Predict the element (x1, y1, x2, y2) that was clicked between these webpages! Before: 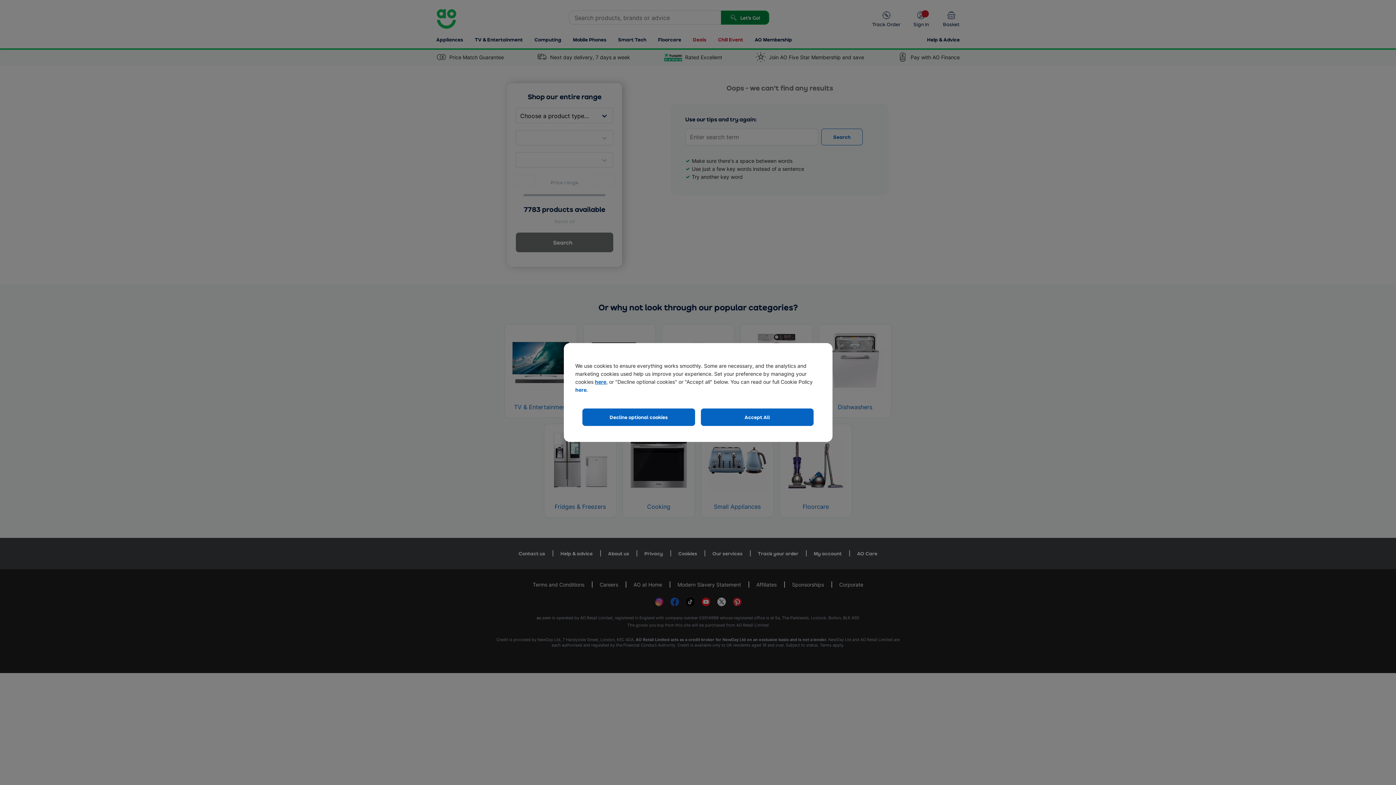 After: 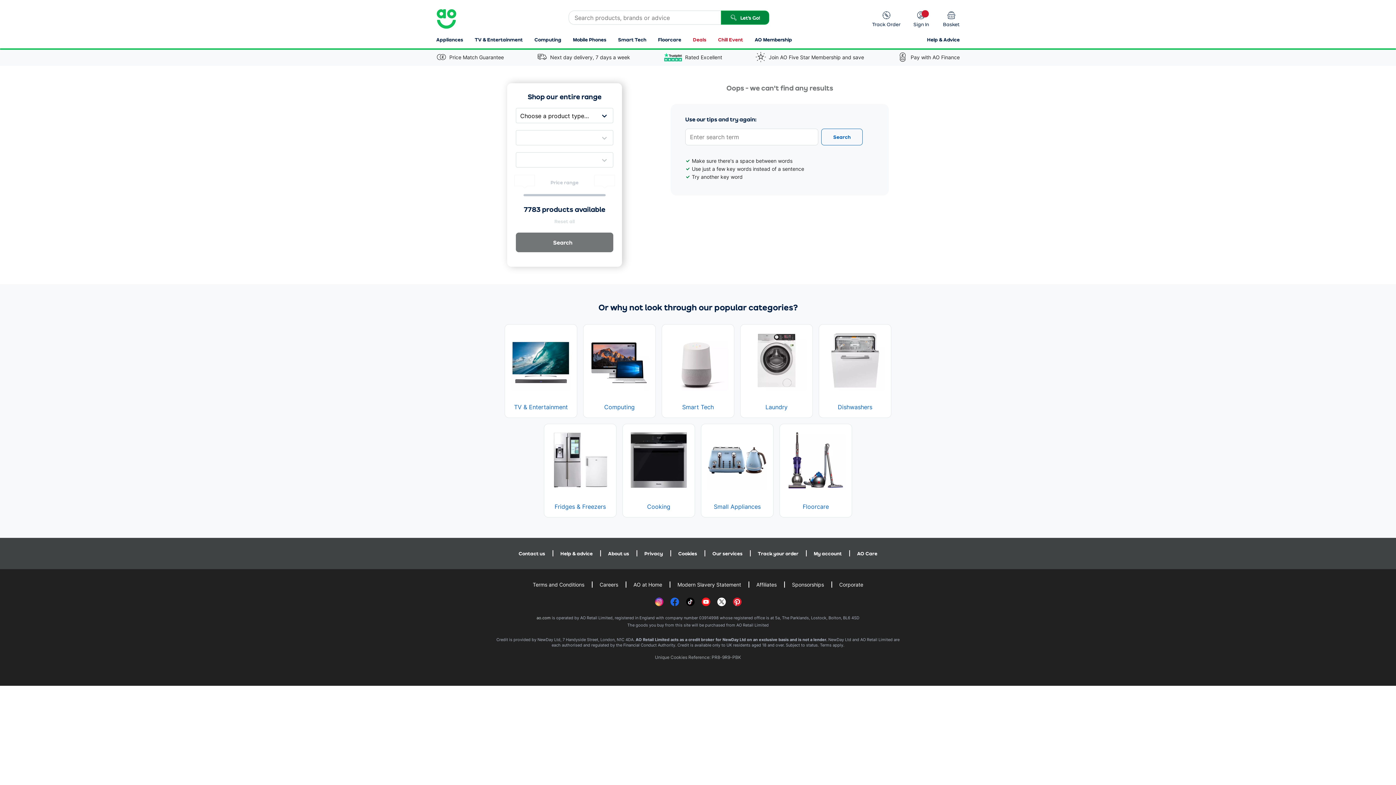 Action: label: Decline optional cookies bbox: (582, 408, 695, 426)